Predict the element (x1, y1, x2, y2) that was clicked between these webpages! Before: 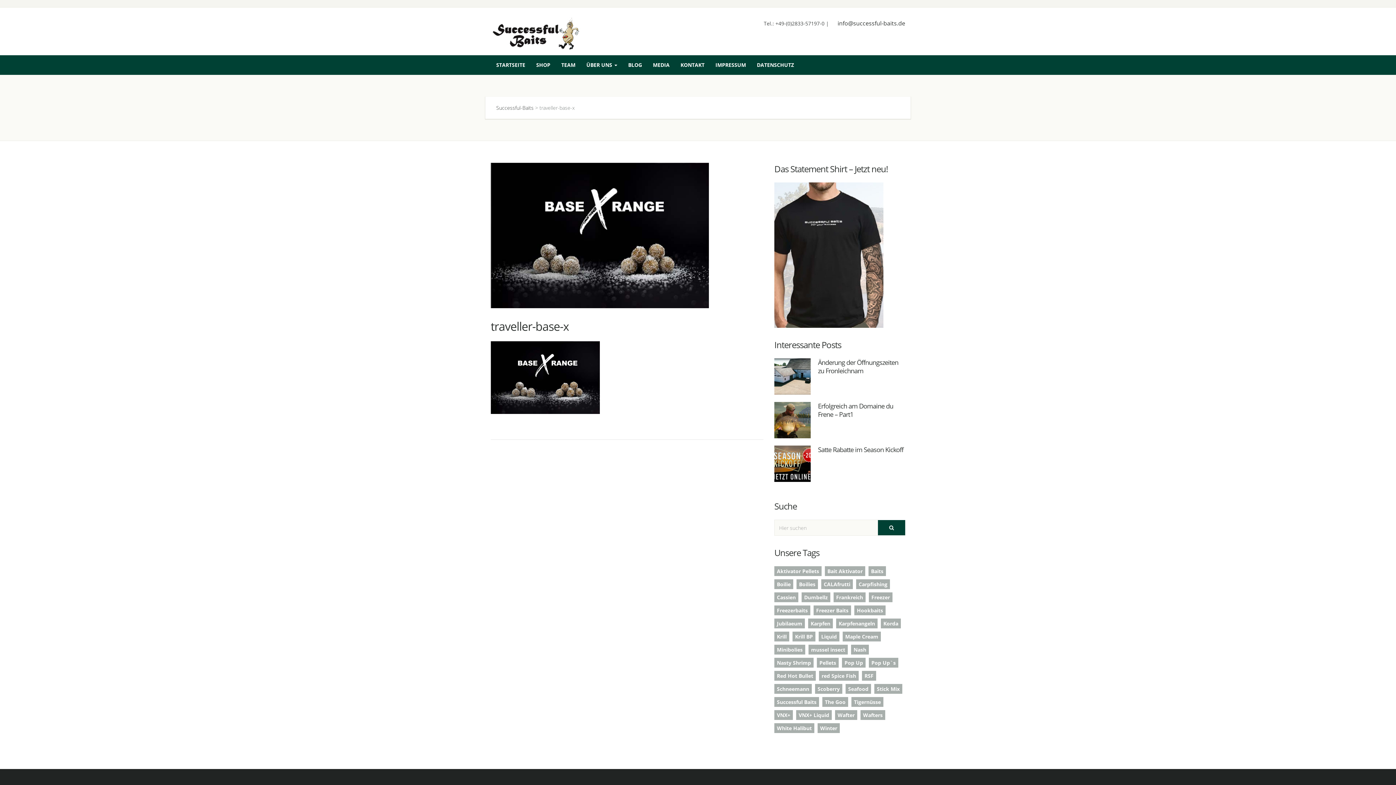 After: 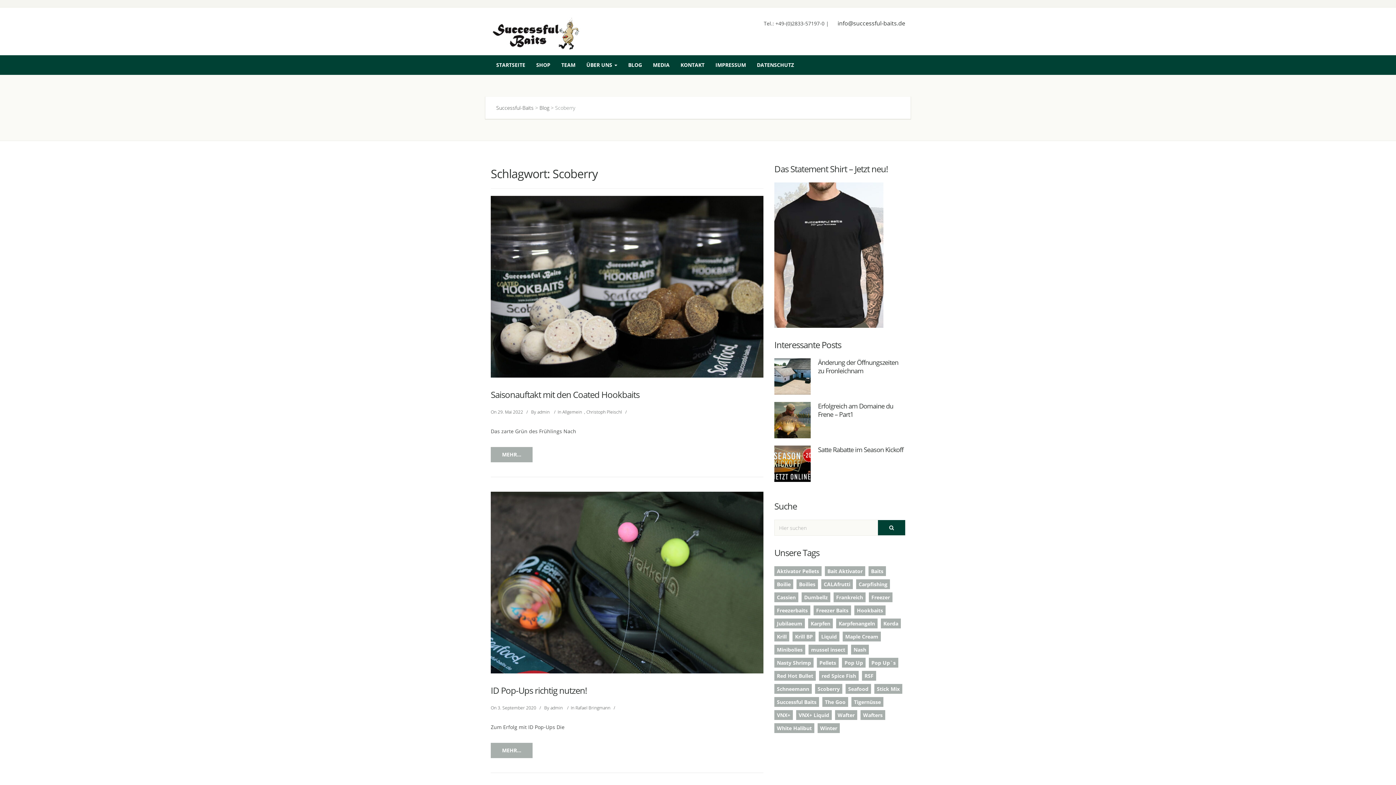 Action: bbox: (815, 684, 842, 694) label: Scoberry (47 Einträge)